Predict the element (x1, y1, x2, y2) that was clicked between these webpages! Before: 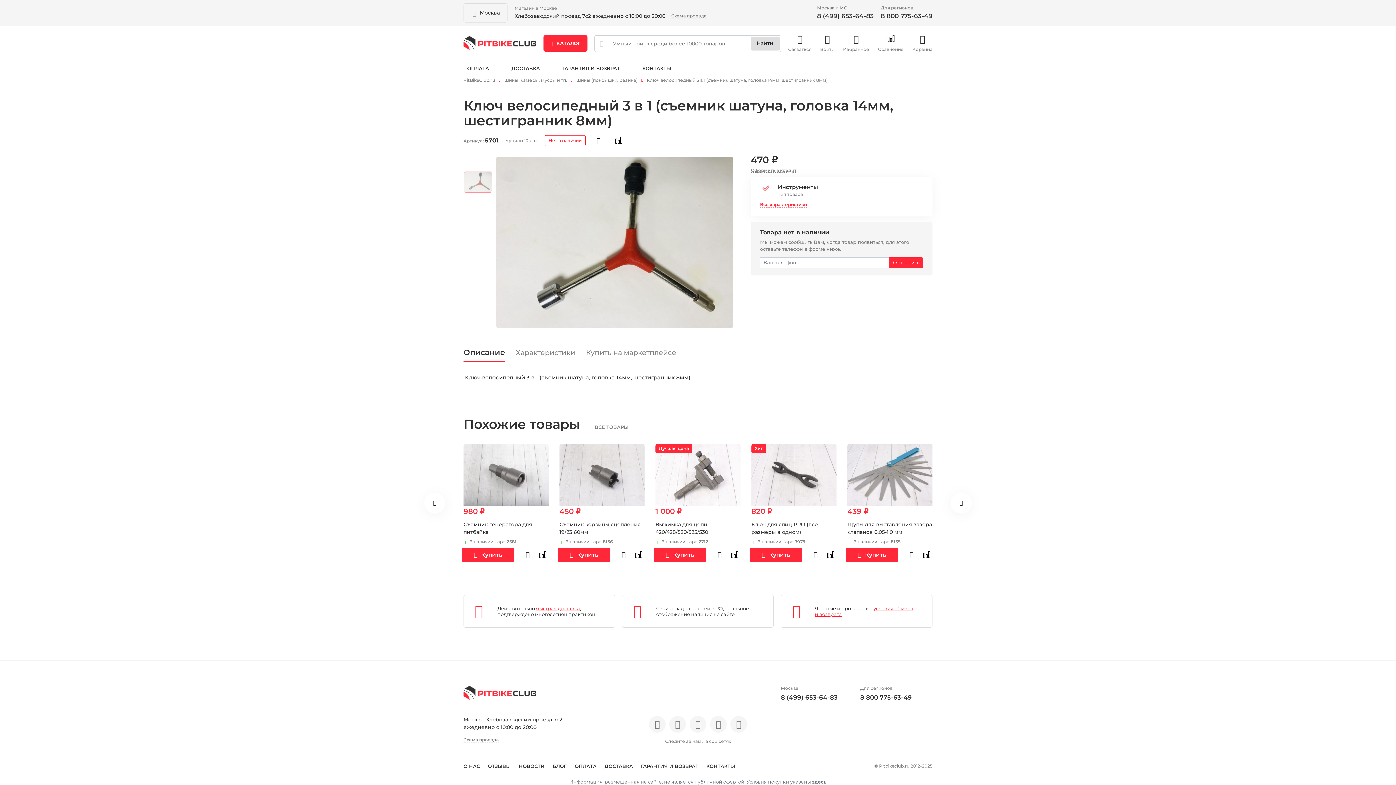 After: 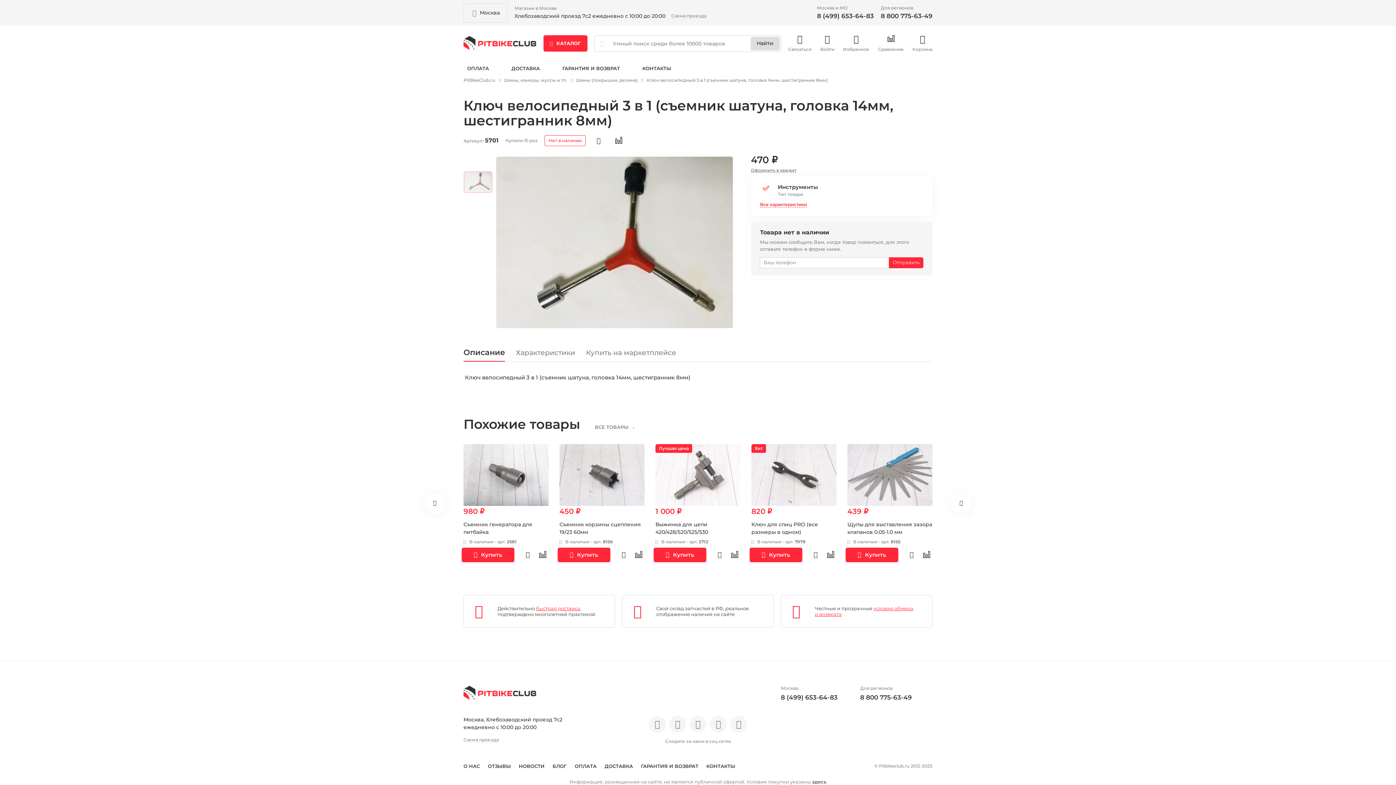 Action: bbox: (611, 133, 625, 148)